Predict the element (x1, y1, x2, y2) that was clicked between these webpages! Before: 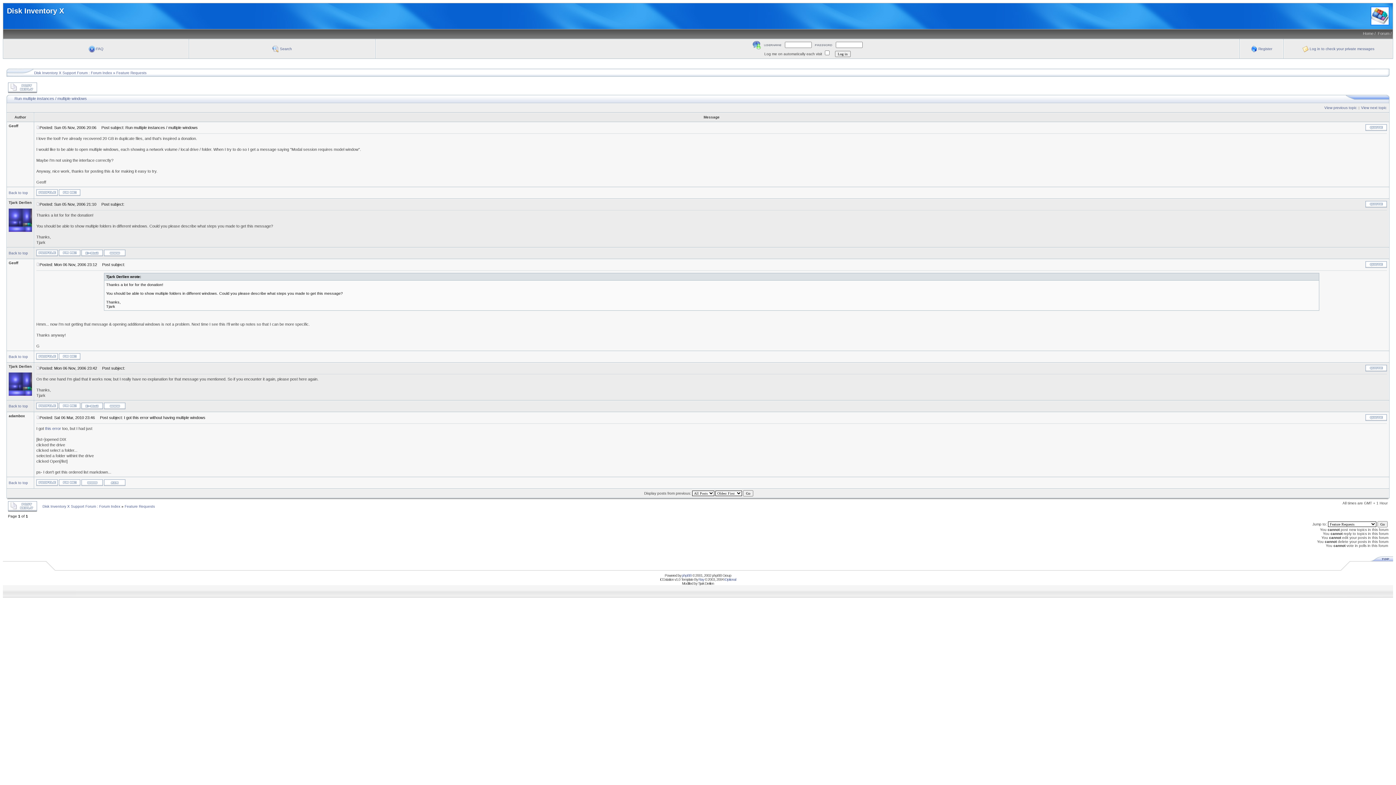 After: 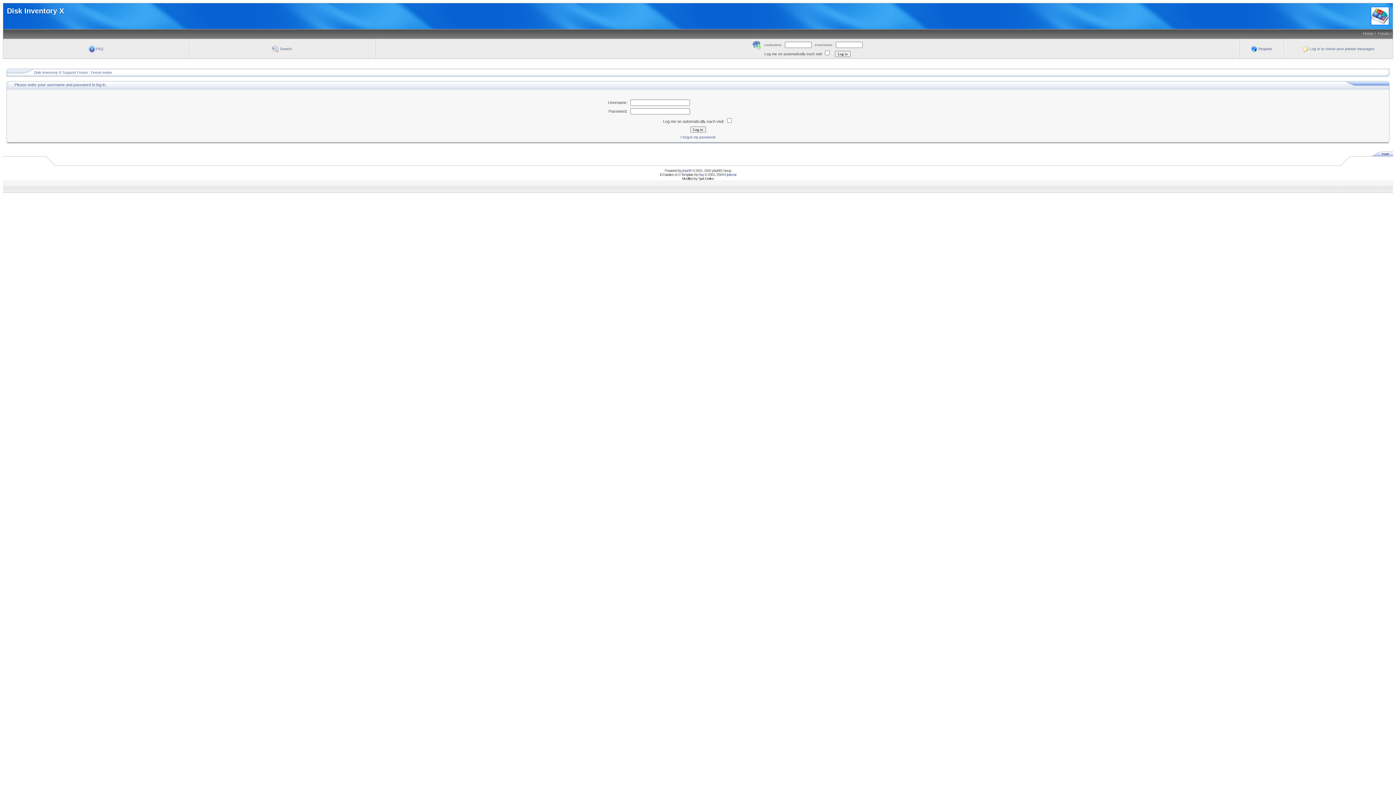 Action: bbox: (1302, 46, 1374, 50) label:  Log in to check your private messages